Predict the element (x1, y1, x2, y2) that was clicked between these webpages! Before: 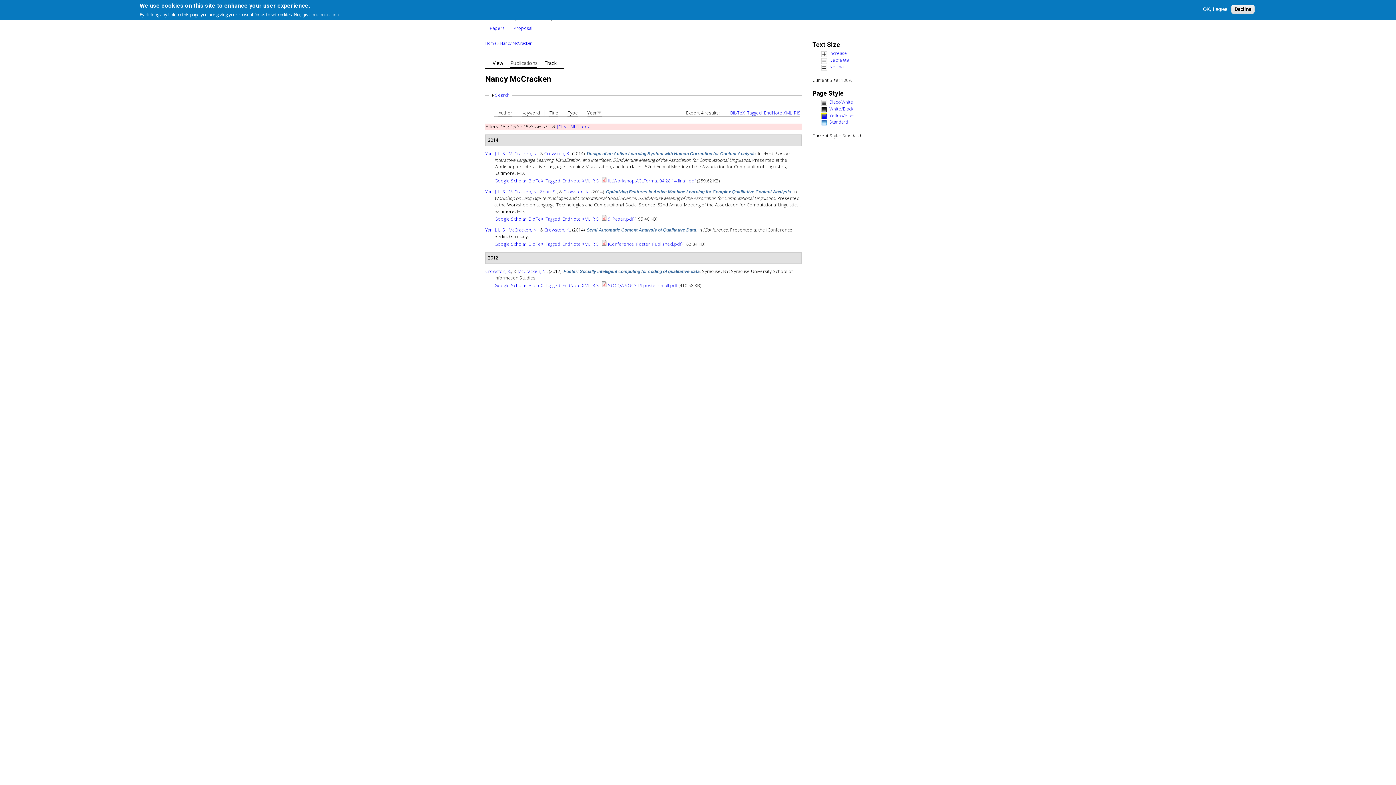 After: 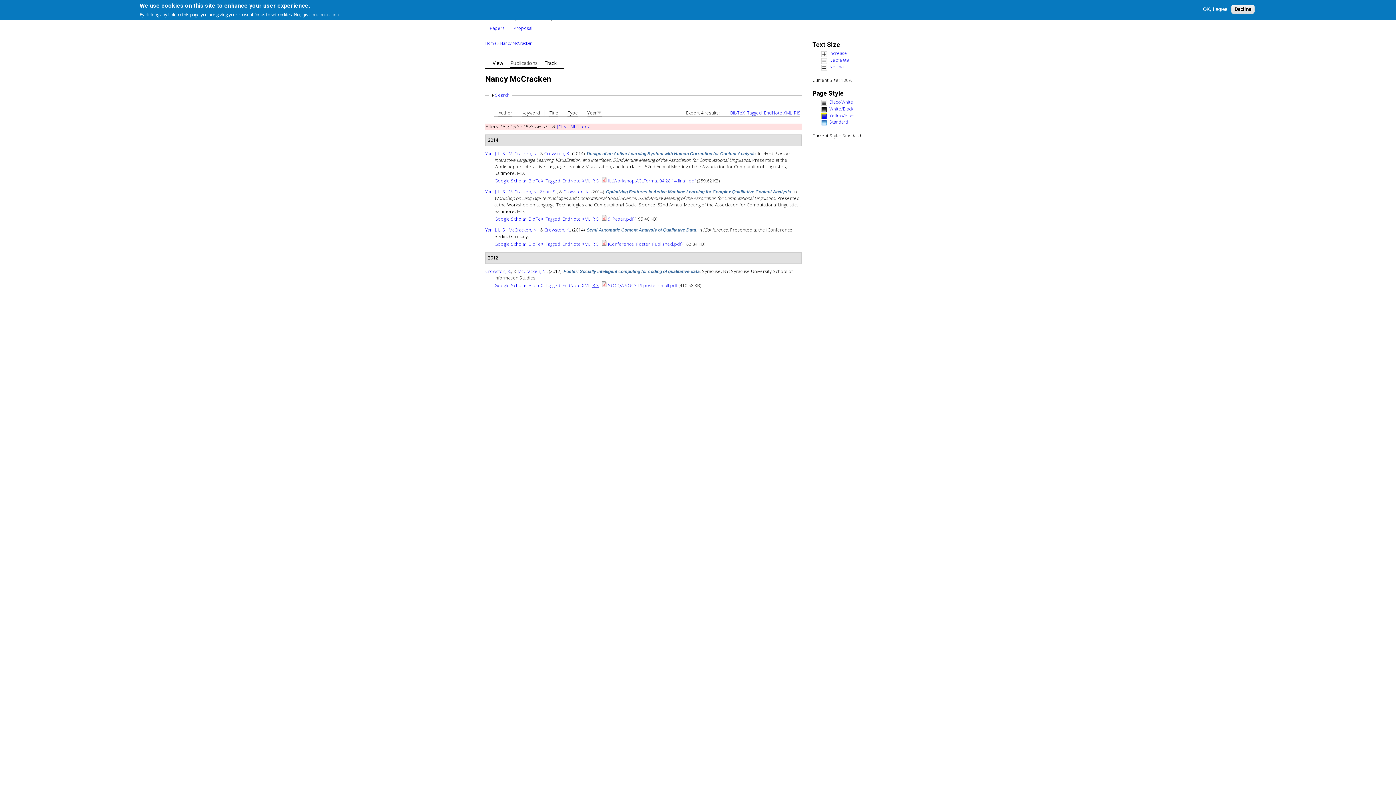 Action: label: RIS bbox: (592, 282, 599, 288)